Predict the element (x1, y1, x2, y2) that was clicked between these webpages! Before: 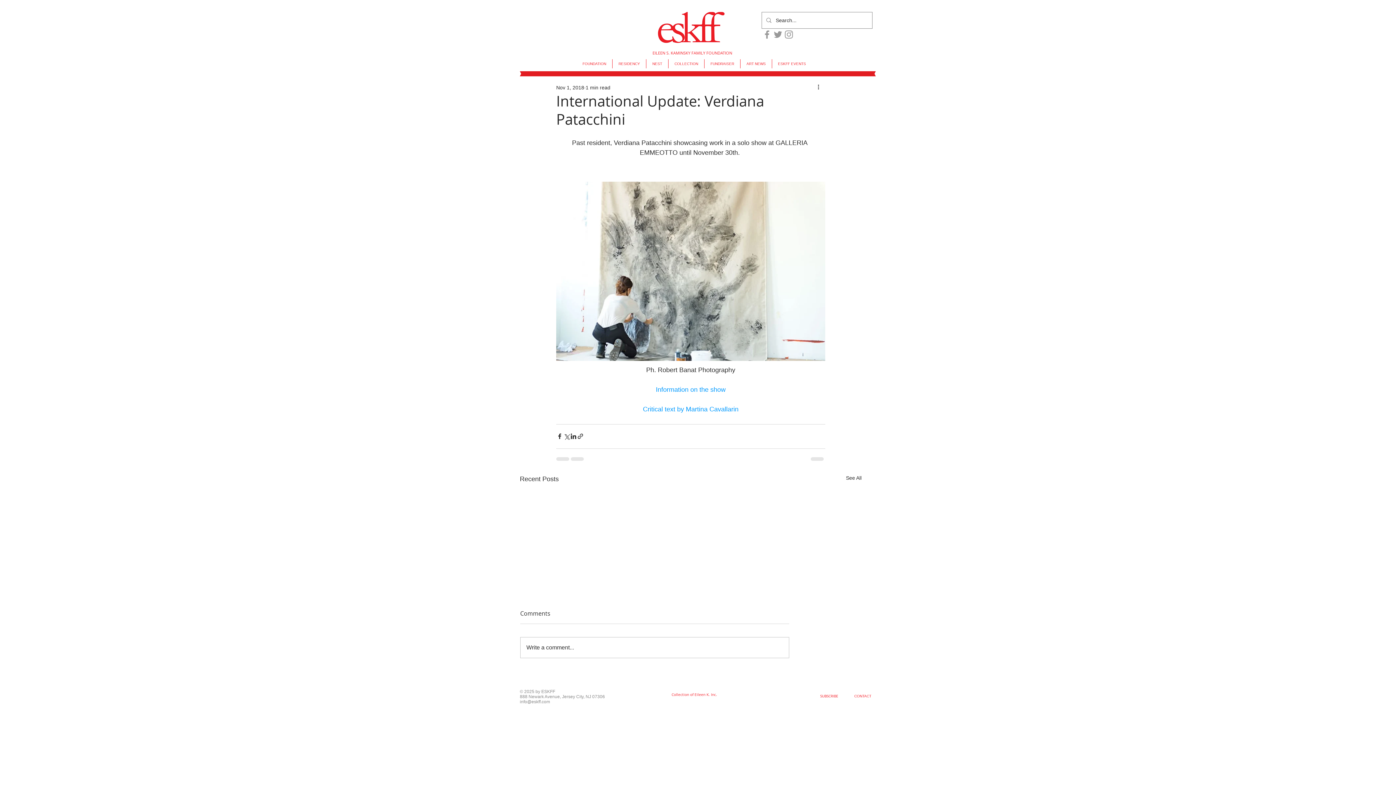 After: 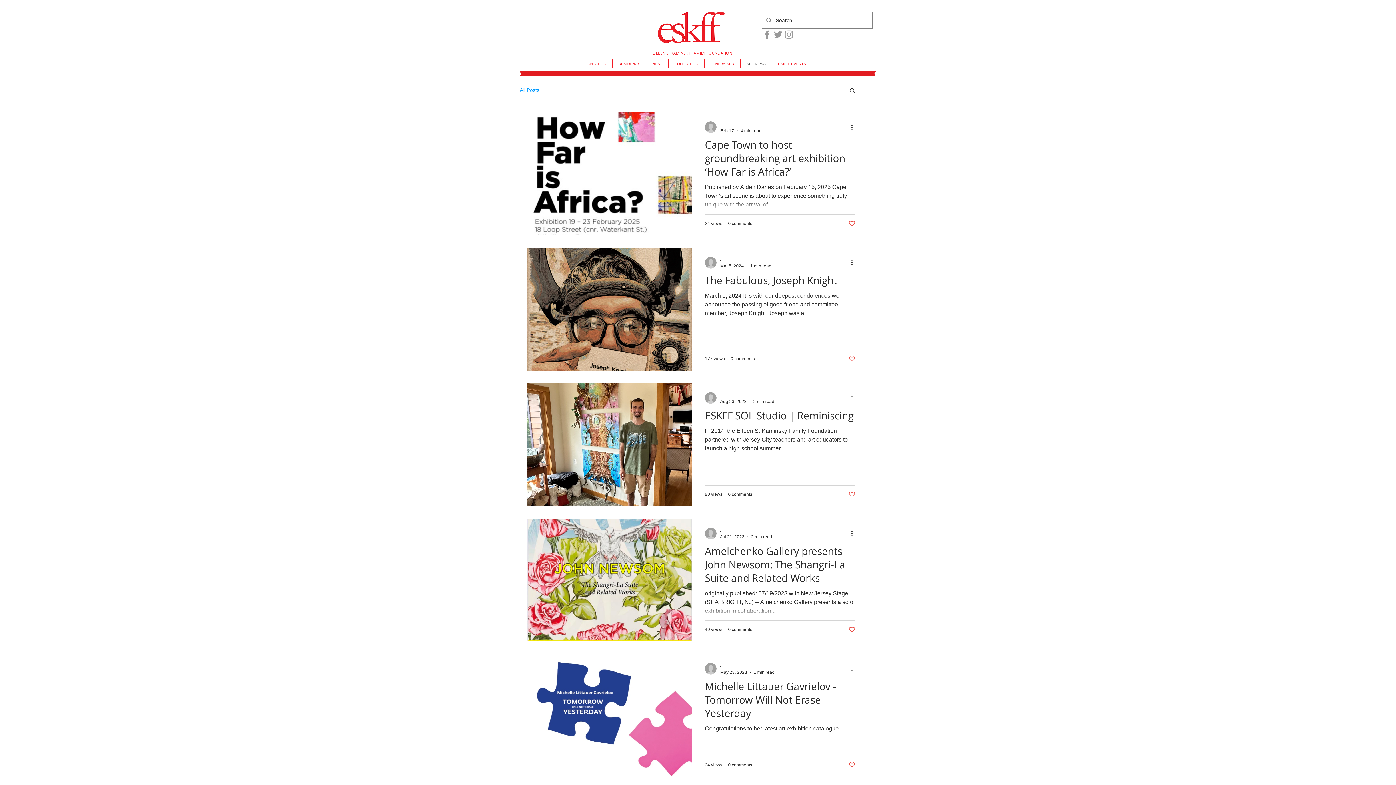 Action: bbox: (846, 474, 861, 484) label: See All